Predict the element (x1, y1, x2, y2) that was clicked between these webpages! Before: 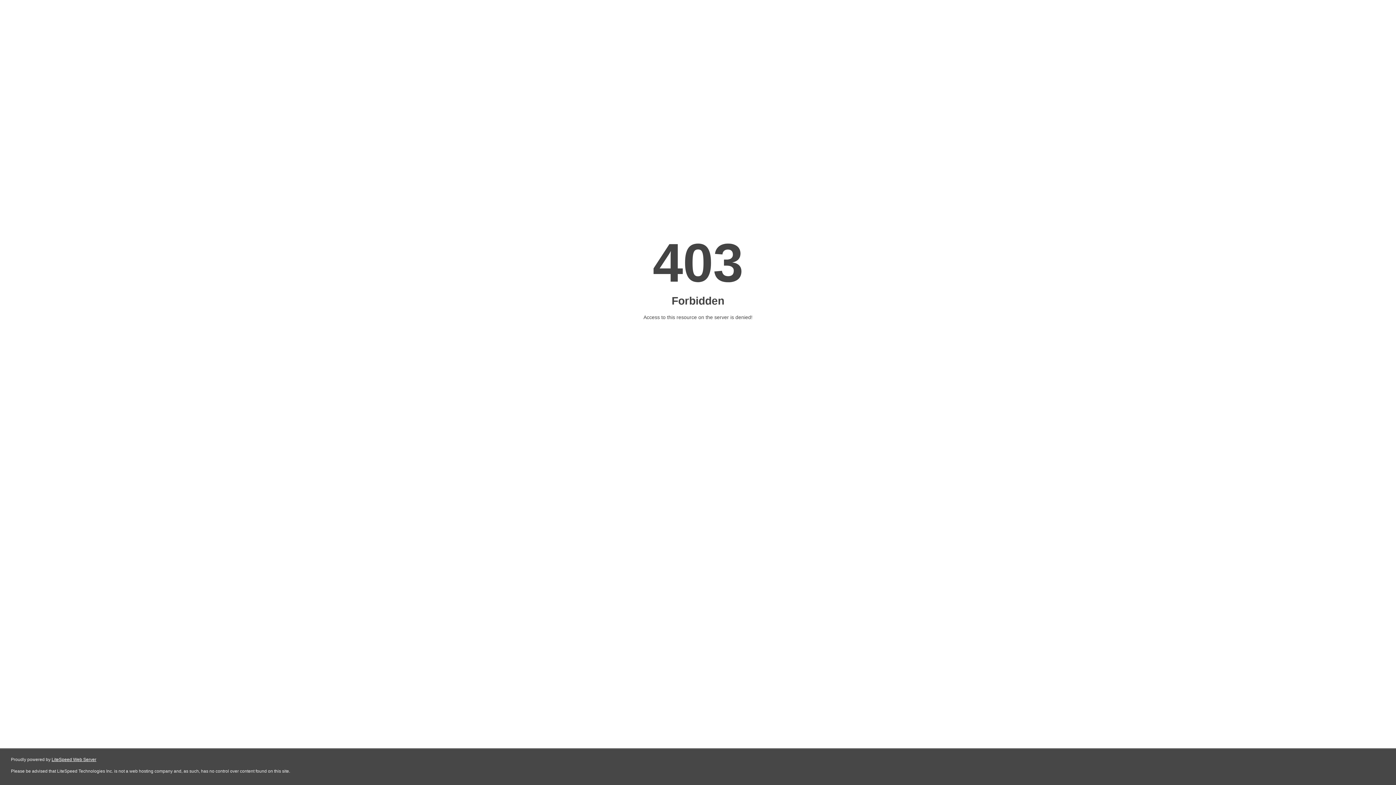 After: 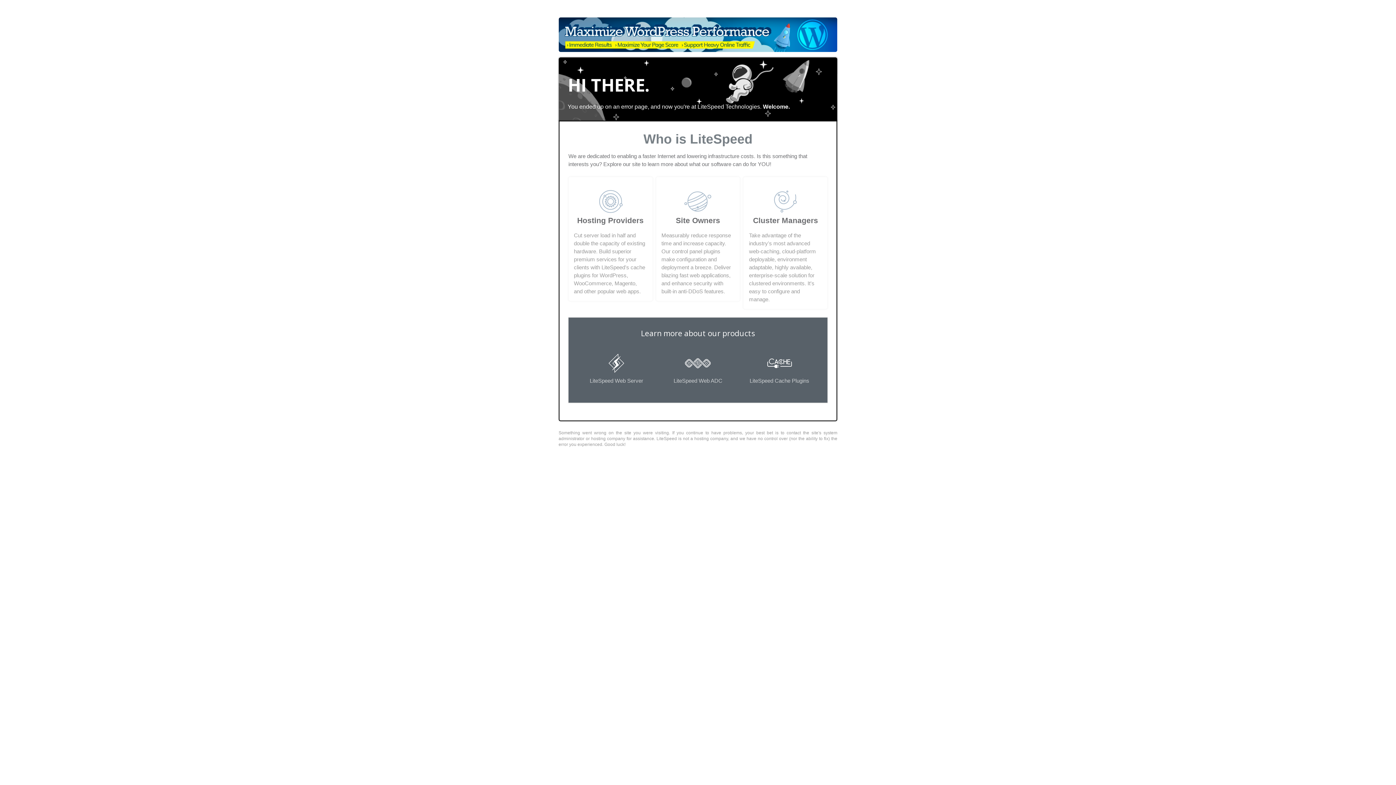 Action: label: LiteSpeed Web Server bbox: (51, 757, 96, 762)